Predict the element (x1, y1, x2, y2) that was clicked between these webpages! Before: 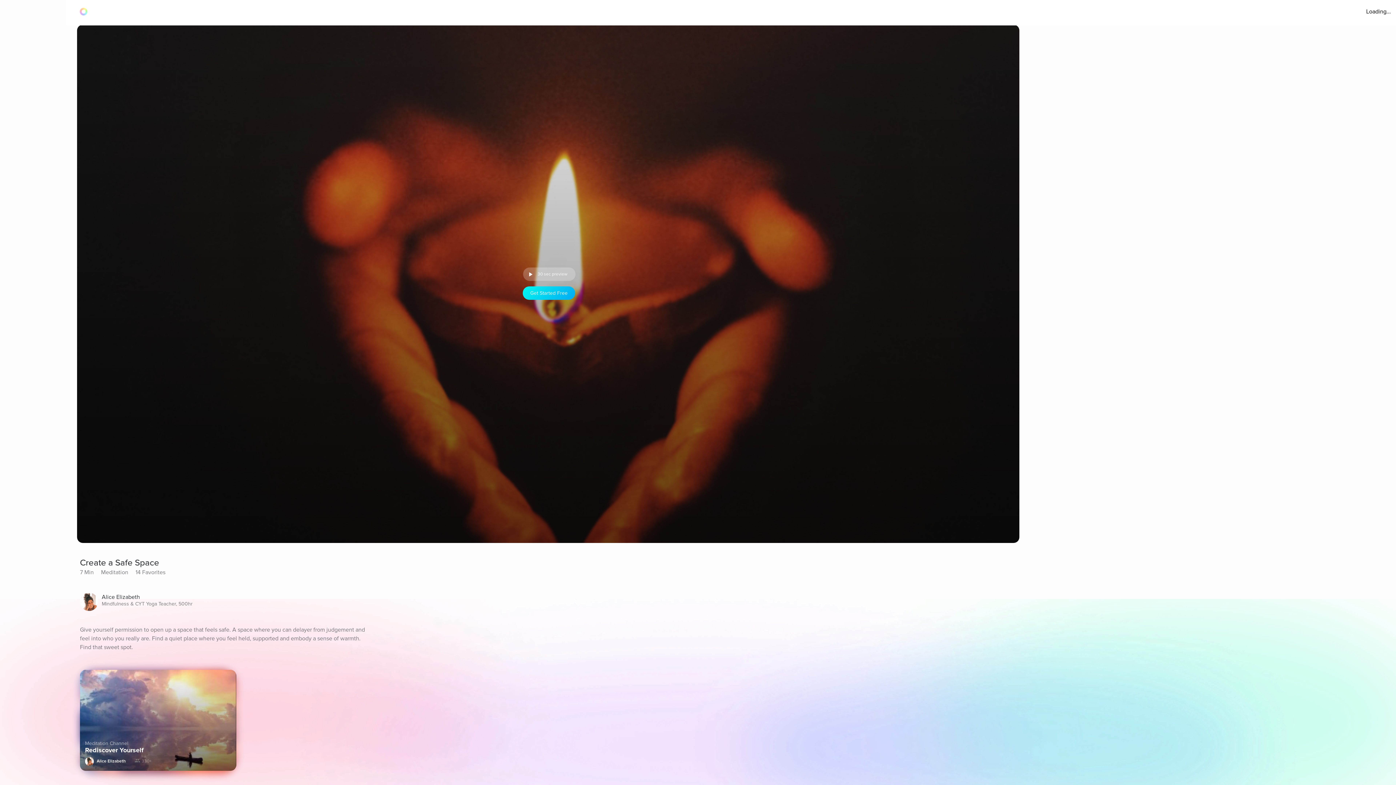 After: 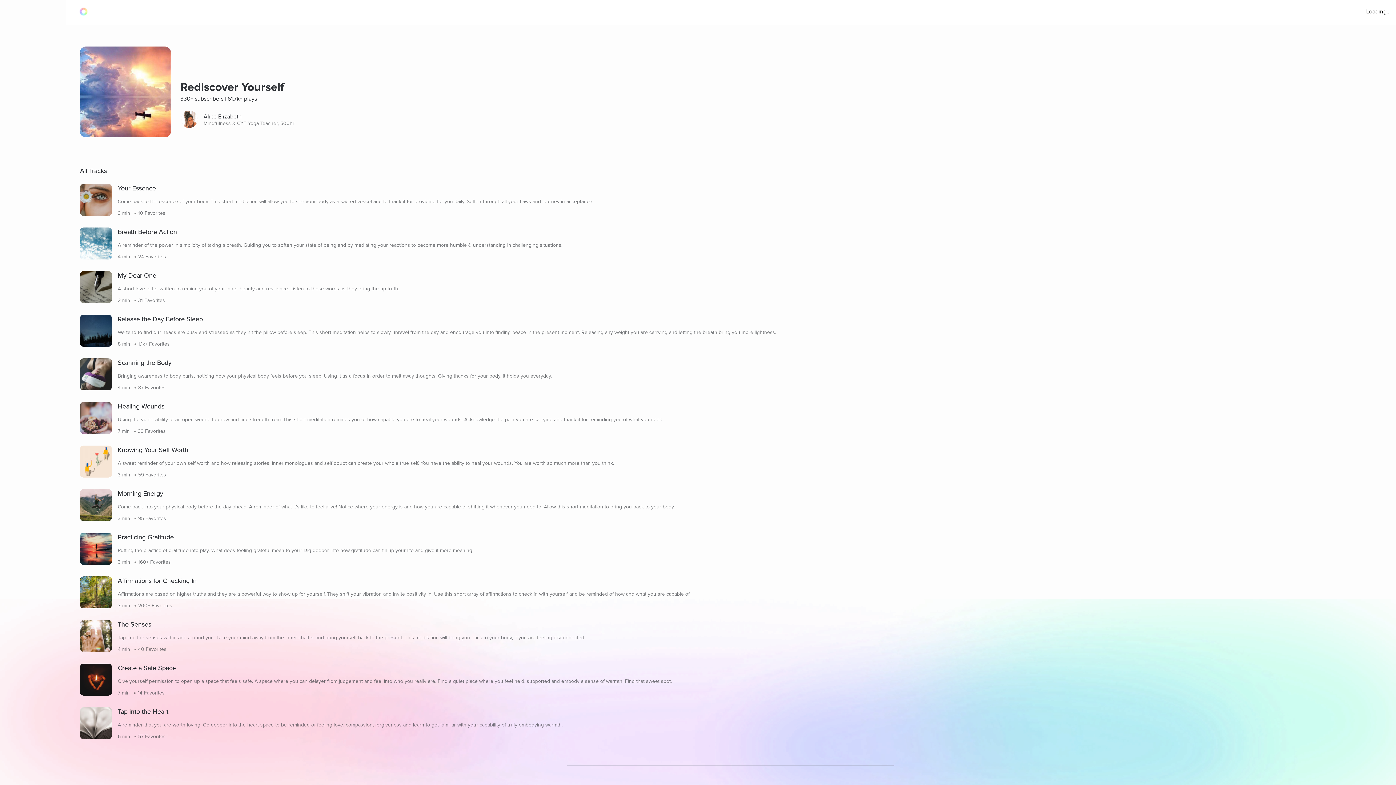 Action: label: Meditation Channel
Rediscover Yourself
Alice Elizabeth
330+ bbox: (80, 670, 236, 771)